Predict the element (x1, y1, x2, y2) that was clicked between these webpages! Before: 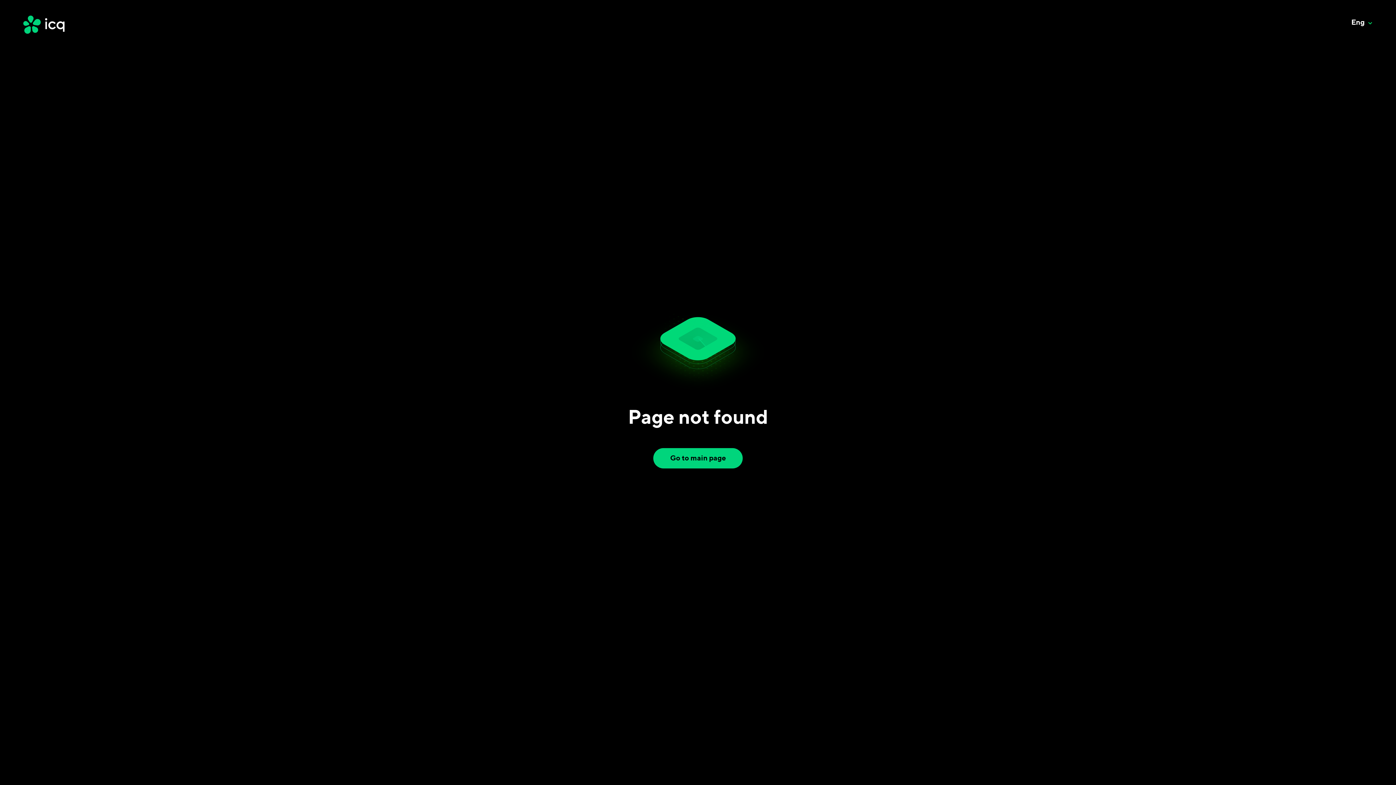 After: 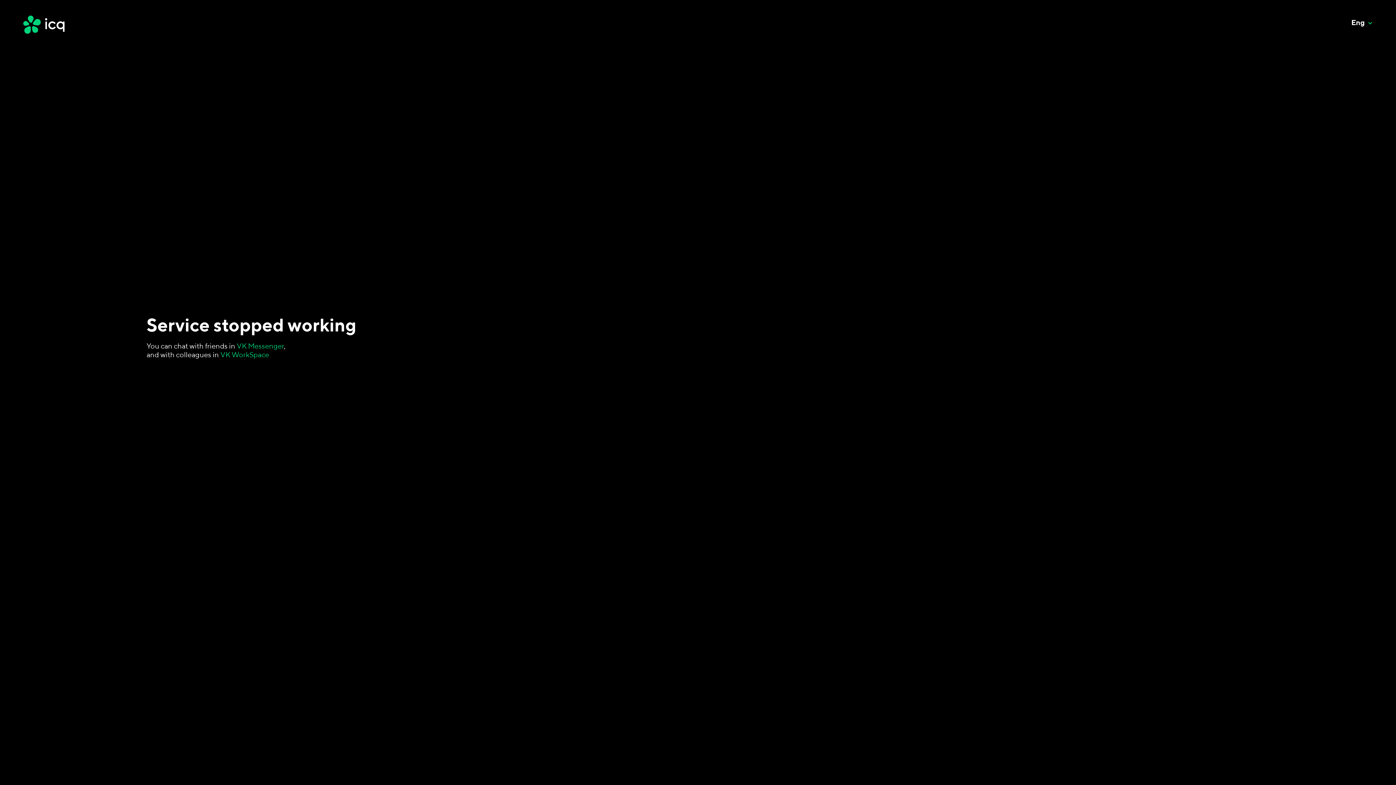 Action: label: Go to main page bbox: (653, 448, 742, 468)